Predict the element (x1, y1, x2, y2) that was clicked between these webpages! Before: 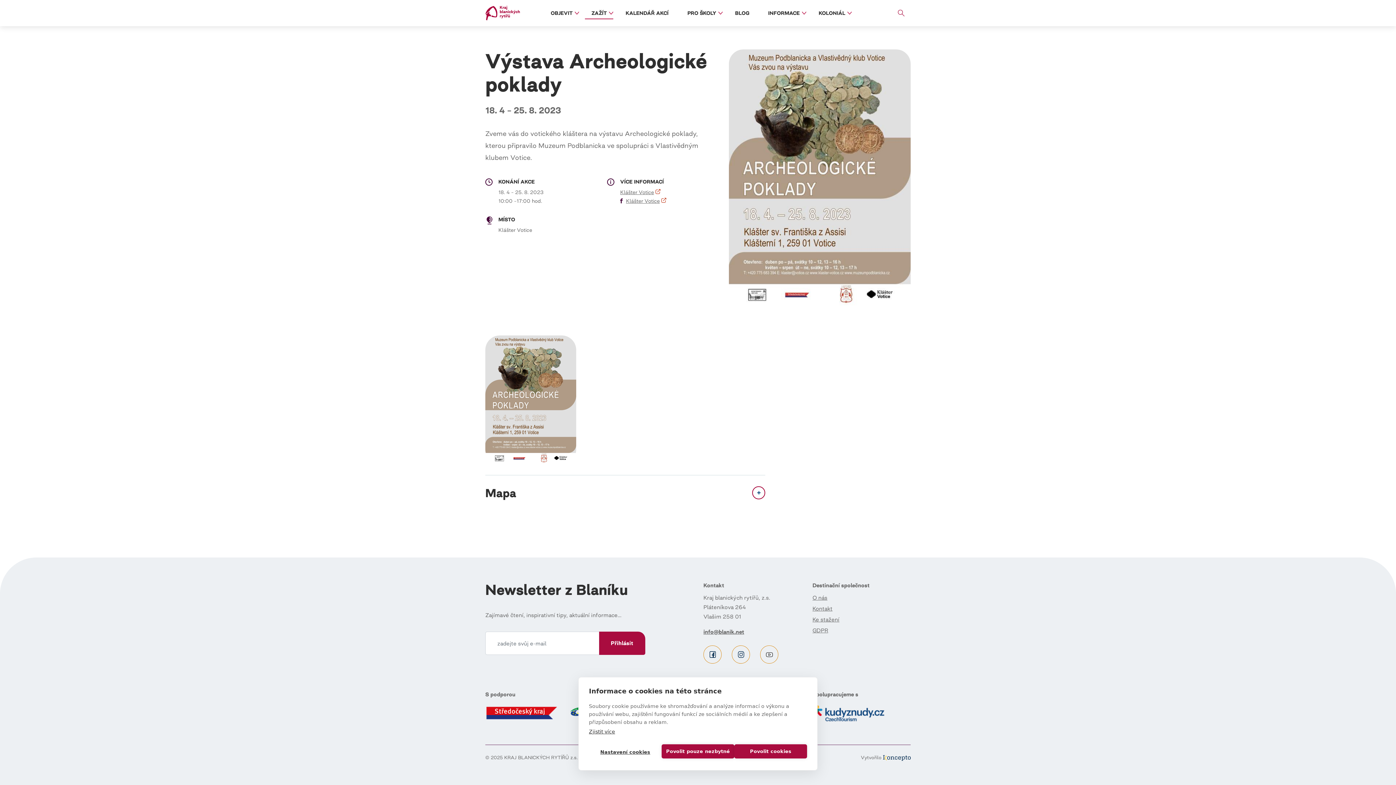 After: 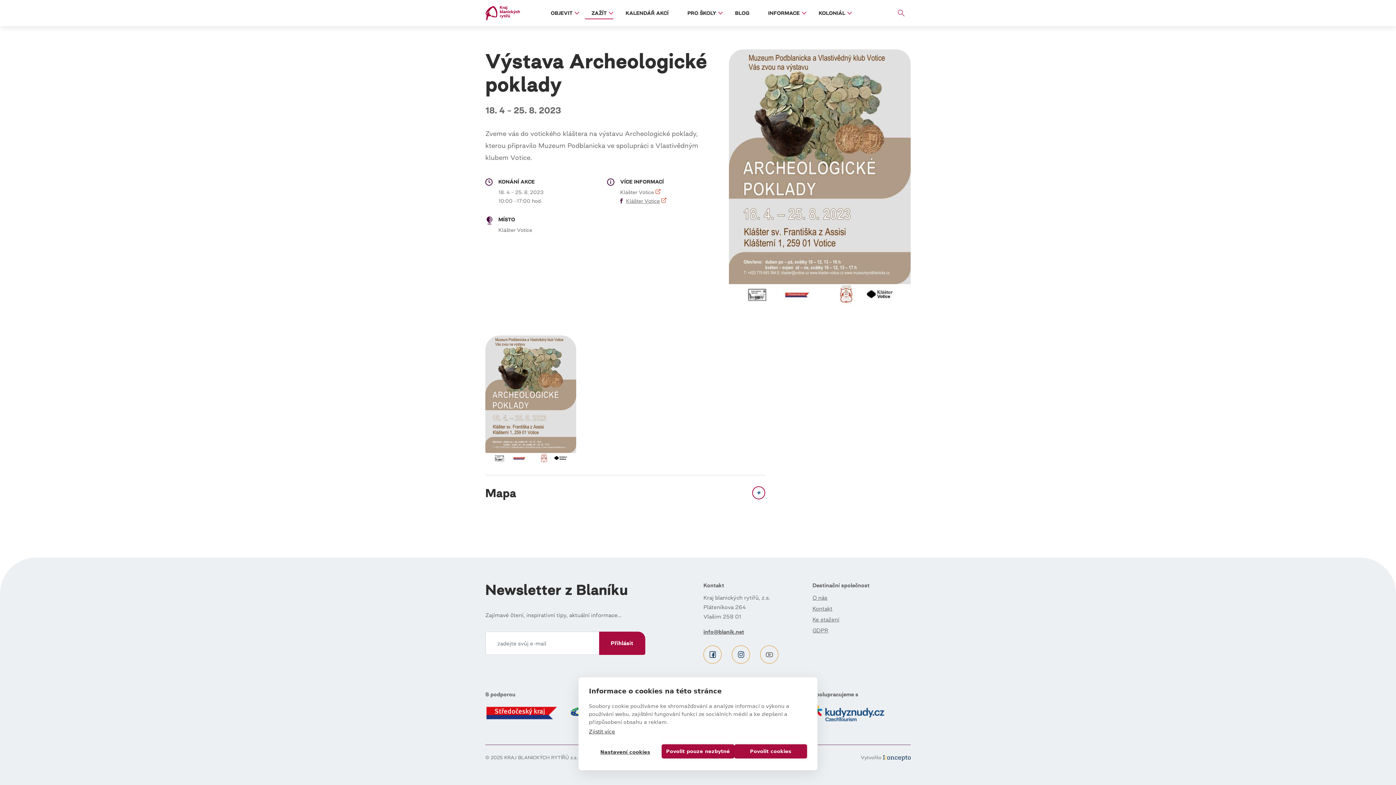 Action: label: Klášter Votice bbox: (620, 189, 661, 194)